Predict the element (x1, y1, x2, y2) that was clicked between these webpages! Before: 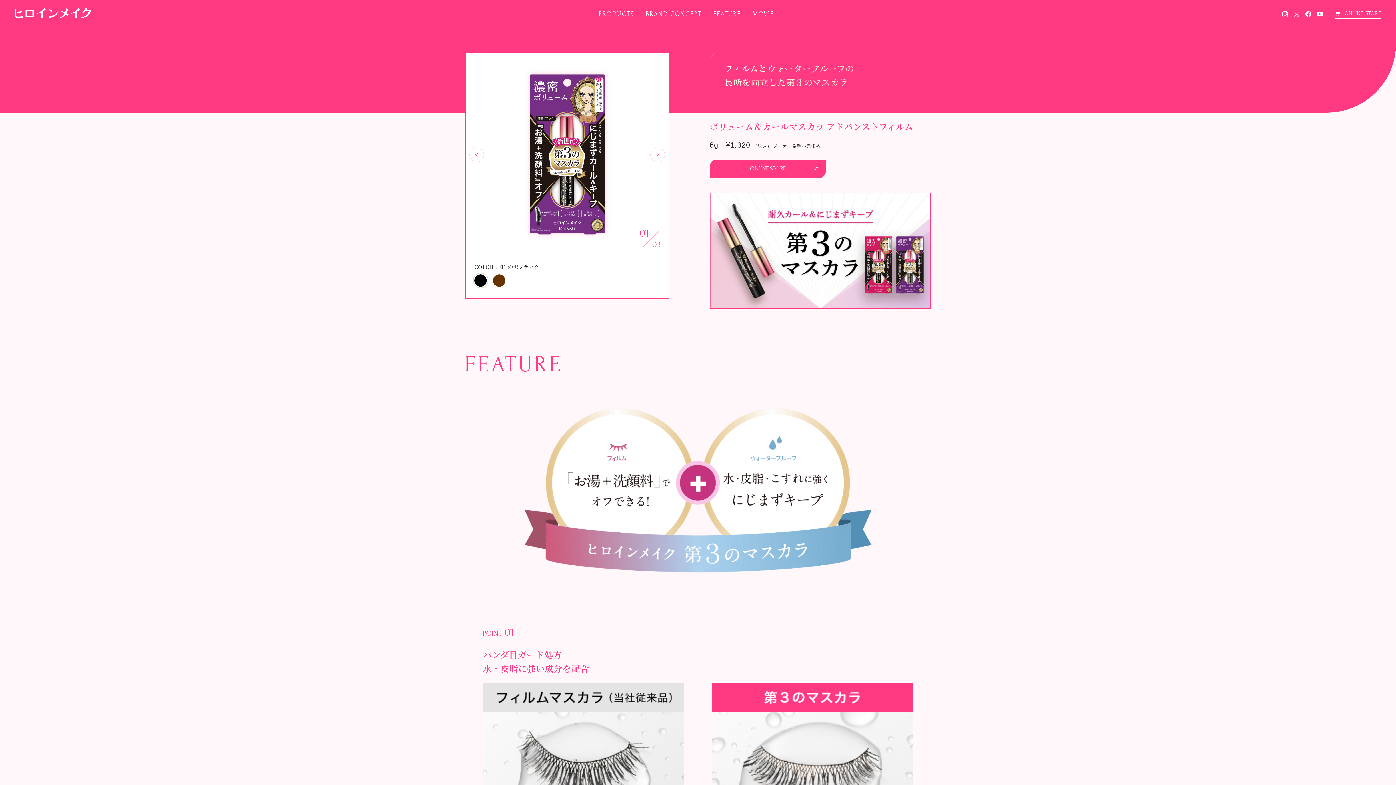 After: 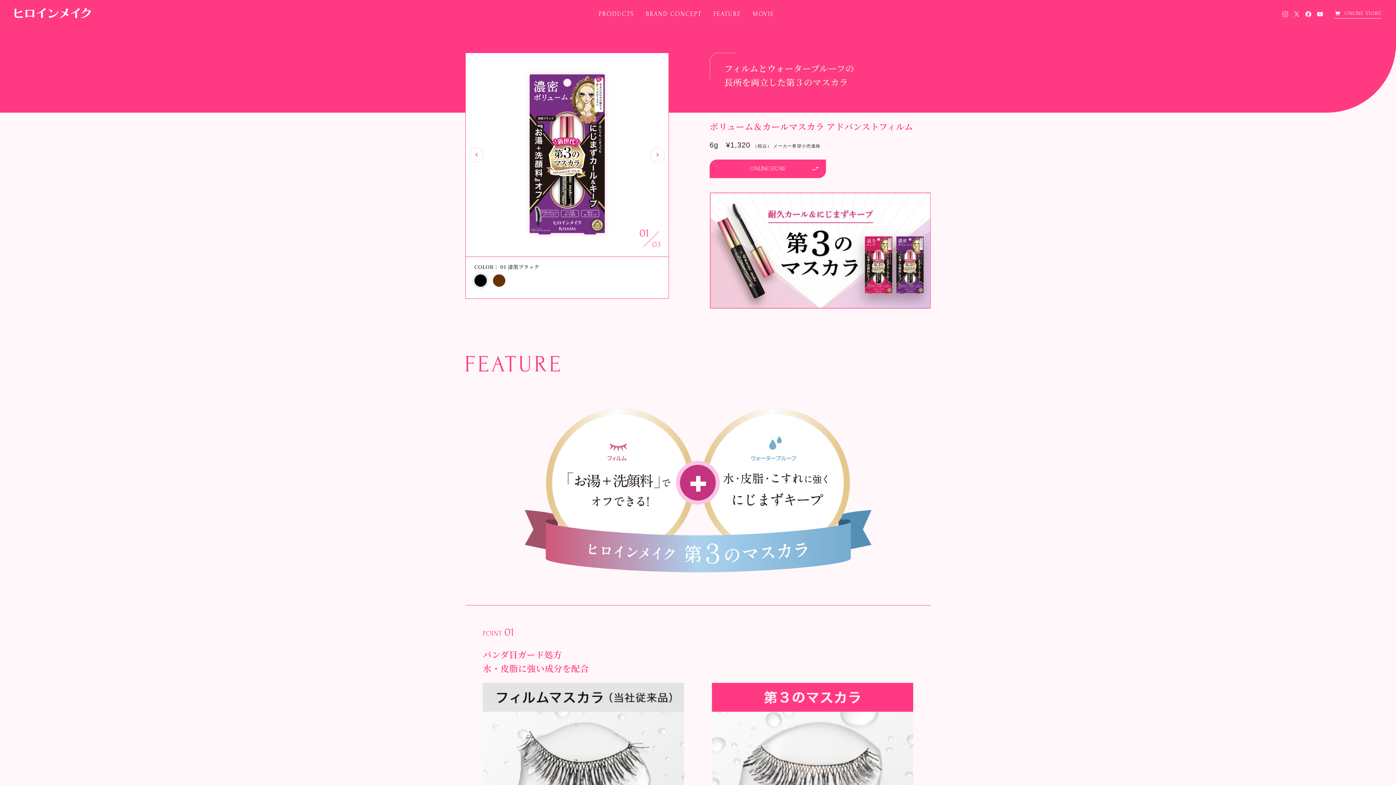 Action: bbox: (1282, 11, 1288, 16)